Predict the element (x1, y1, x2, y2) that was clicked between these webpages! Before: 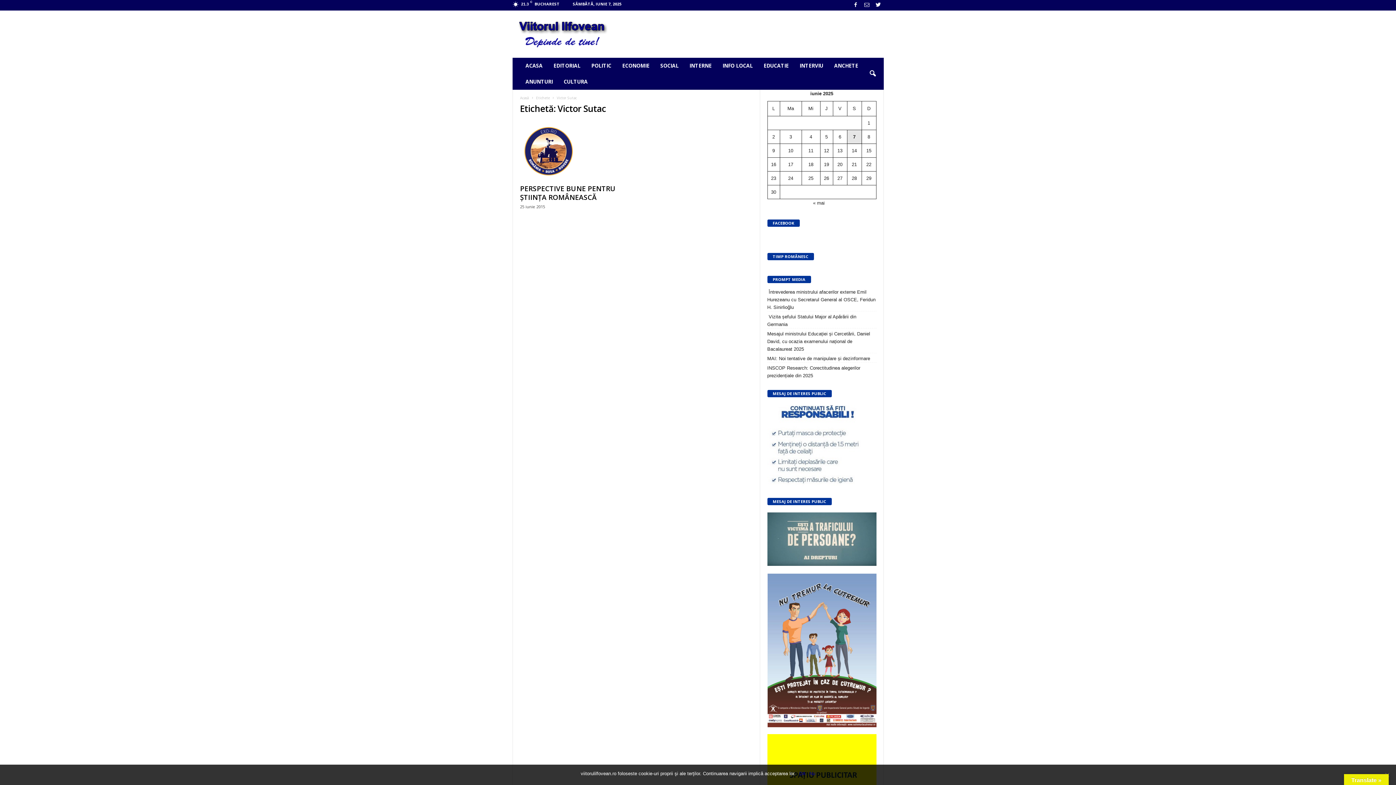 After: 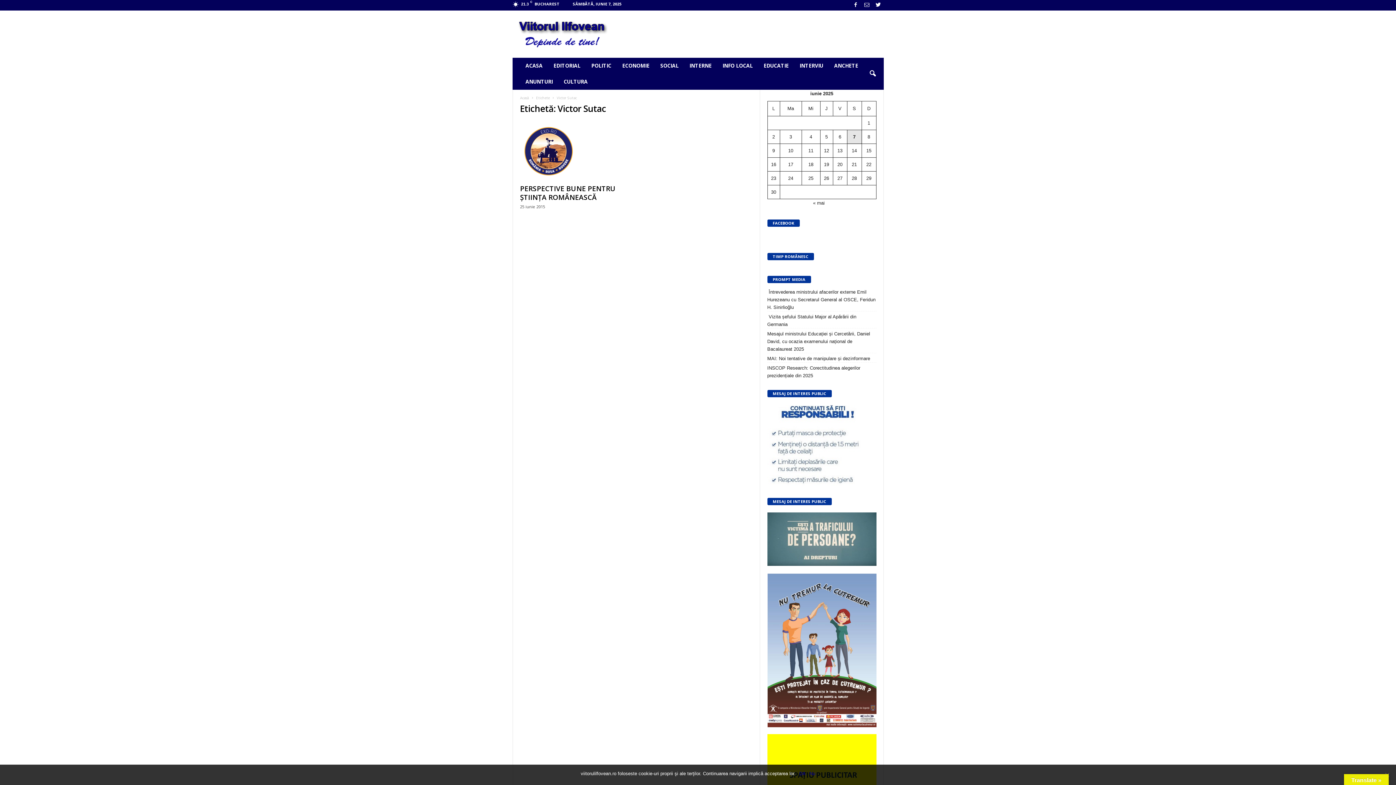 Action: bbox: (862, 0, 871, 10)